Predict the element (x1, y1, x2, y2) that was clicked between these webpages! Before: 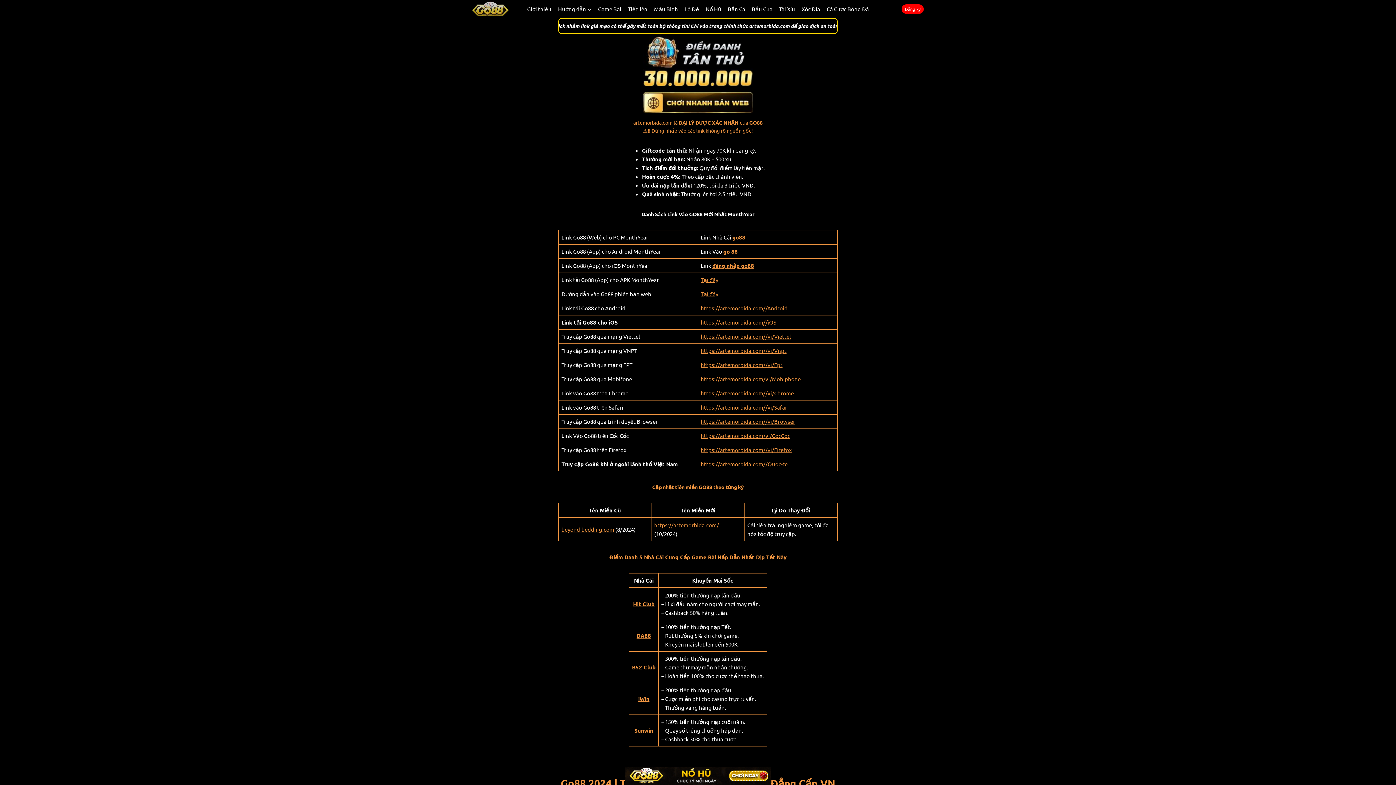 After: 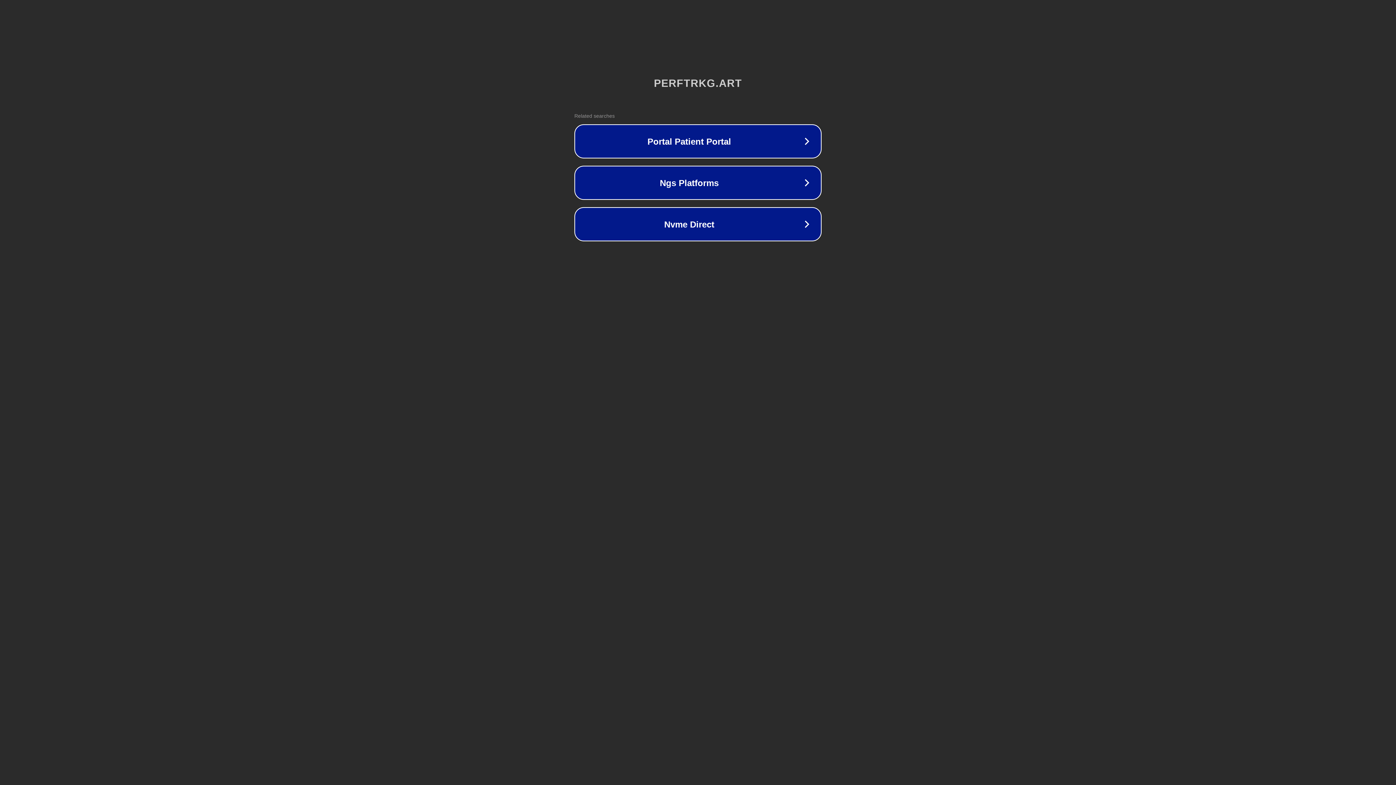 Action: label: Tại đây bbox: (700, 276, 718, 283)